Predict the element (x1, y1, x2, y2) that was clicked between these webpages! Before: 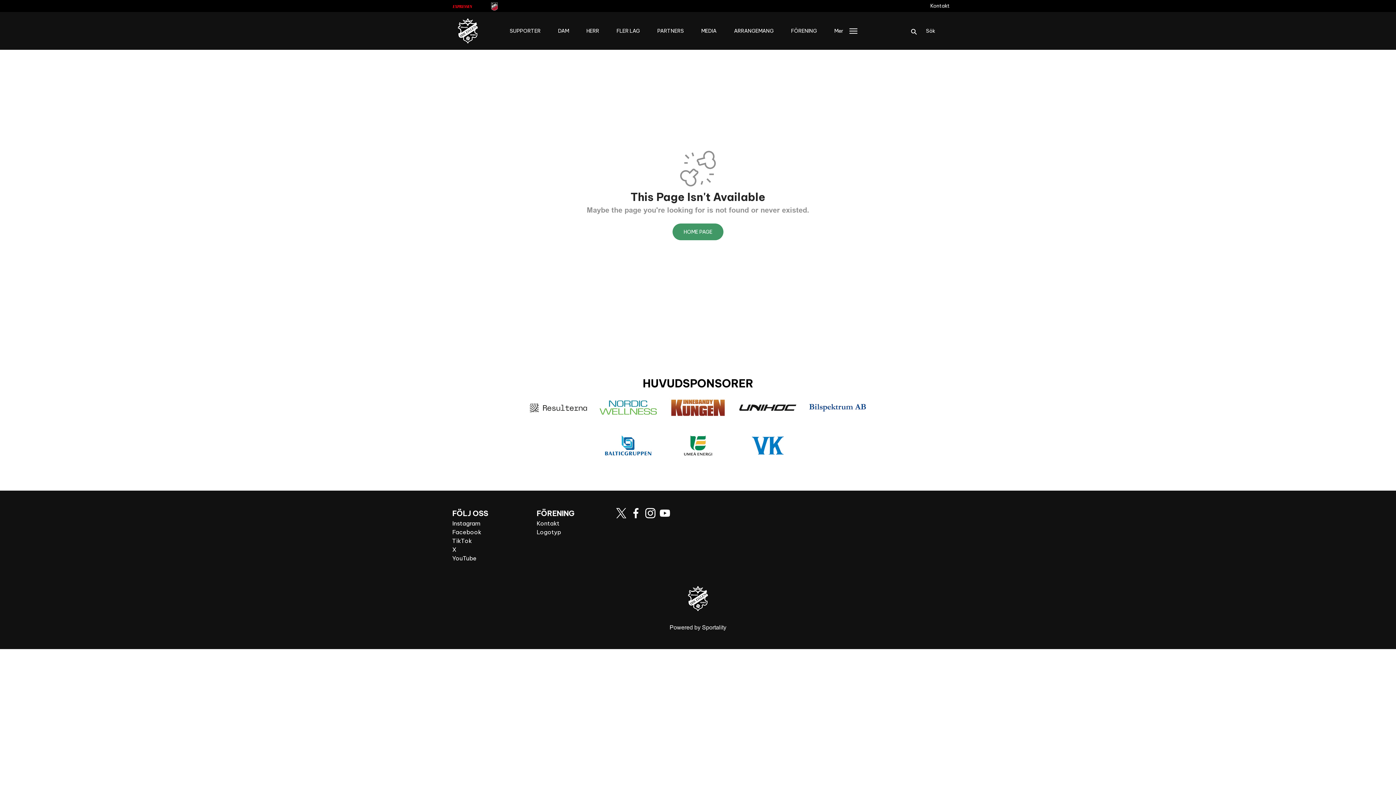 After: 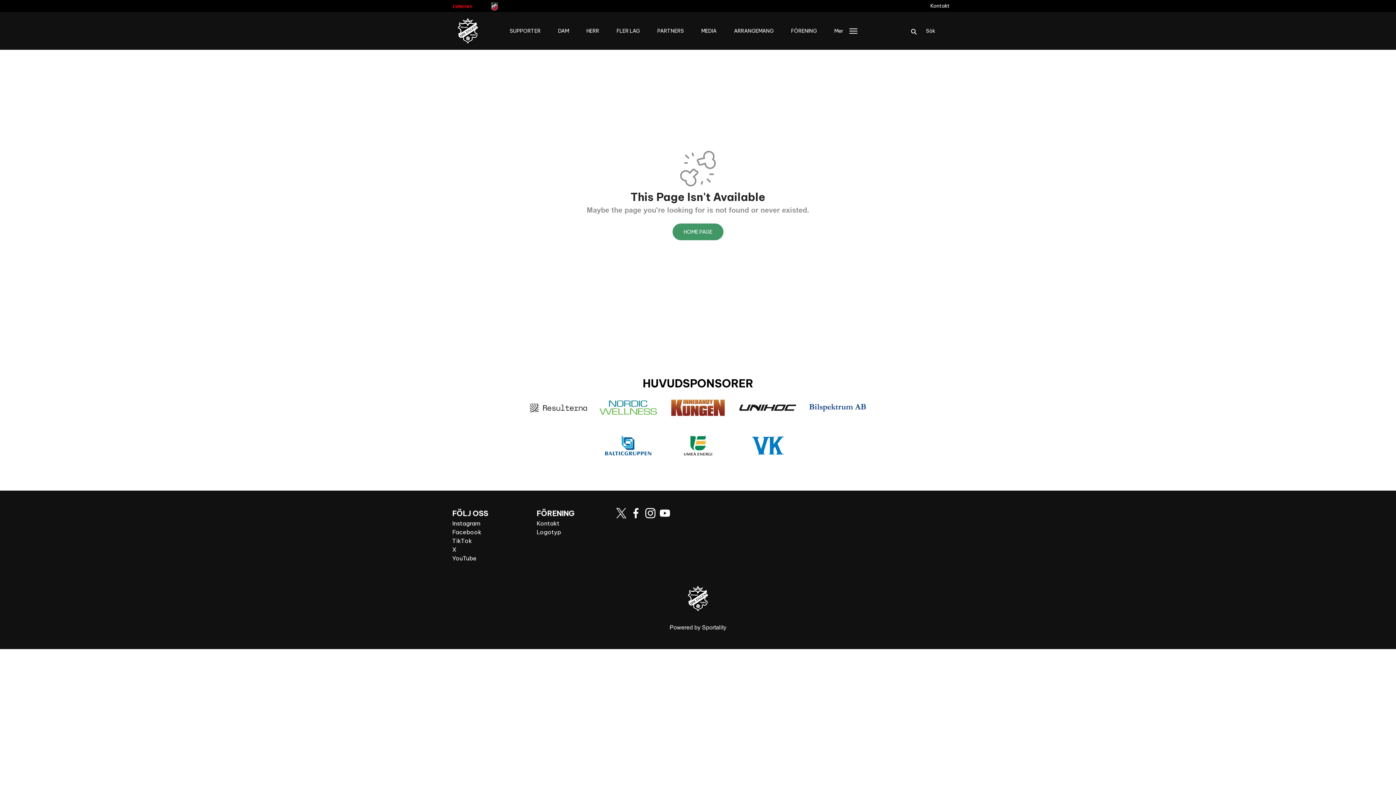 Action: label: TikTok bbox: (452, 536, 528, 545)